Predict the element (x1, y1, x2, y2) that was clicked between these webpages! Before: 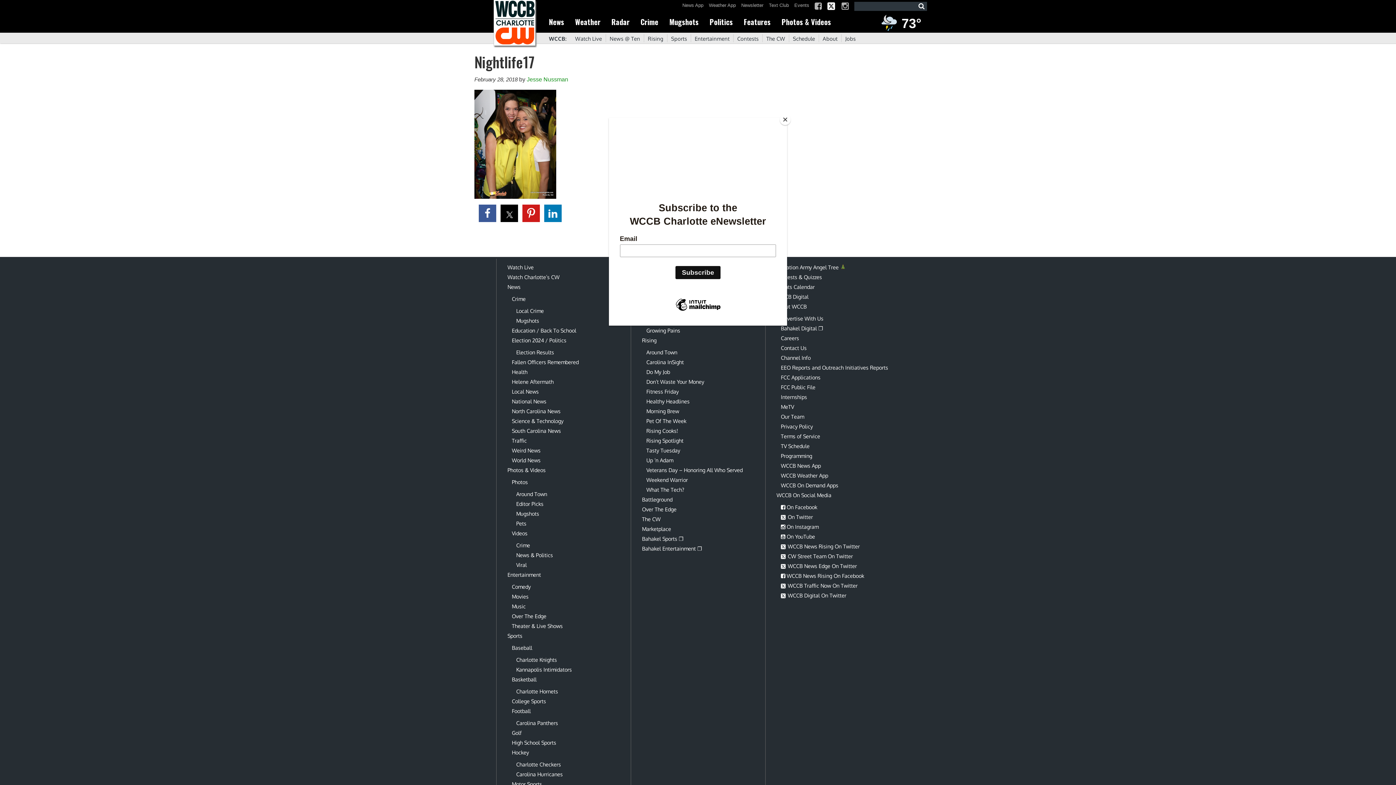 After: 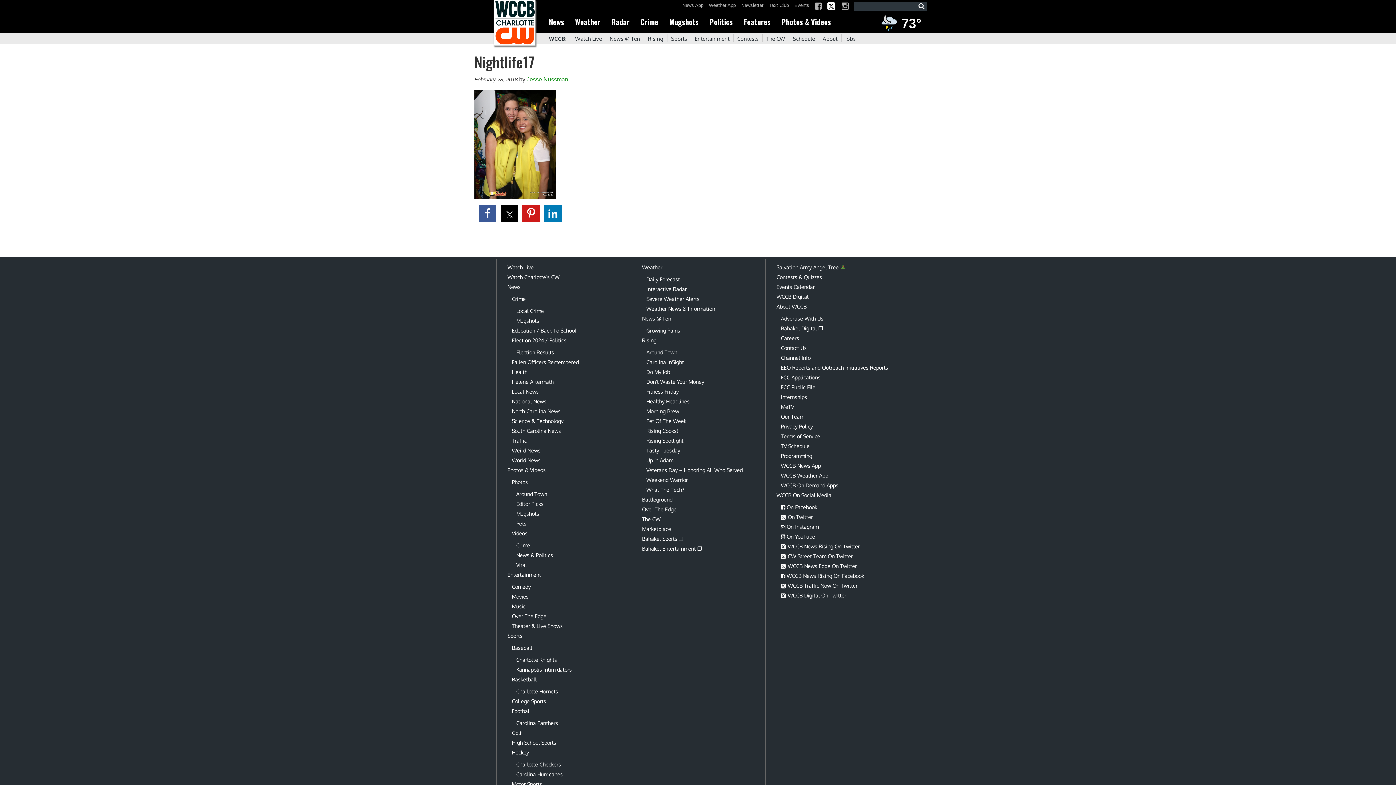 Action: label: Close bbox: (780, 114, 790, 125)